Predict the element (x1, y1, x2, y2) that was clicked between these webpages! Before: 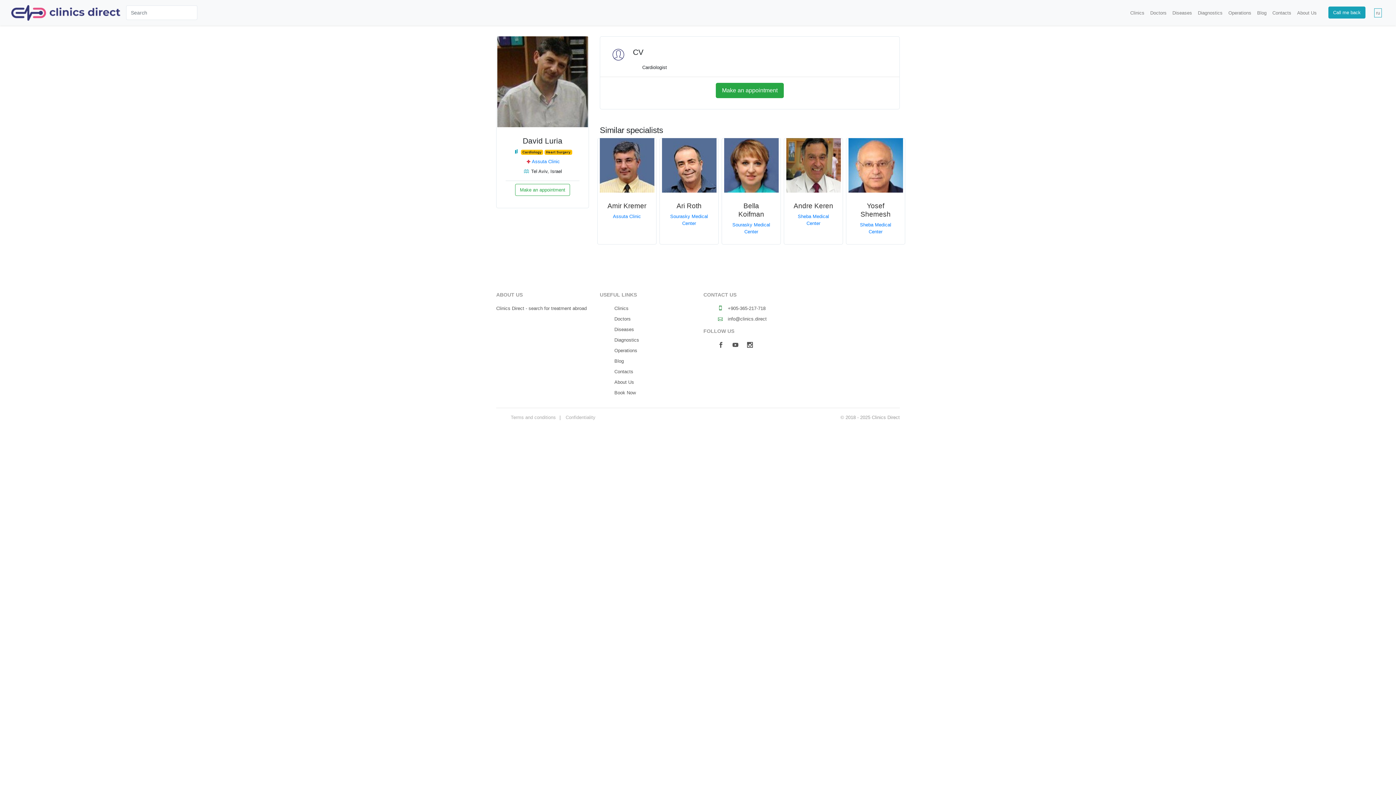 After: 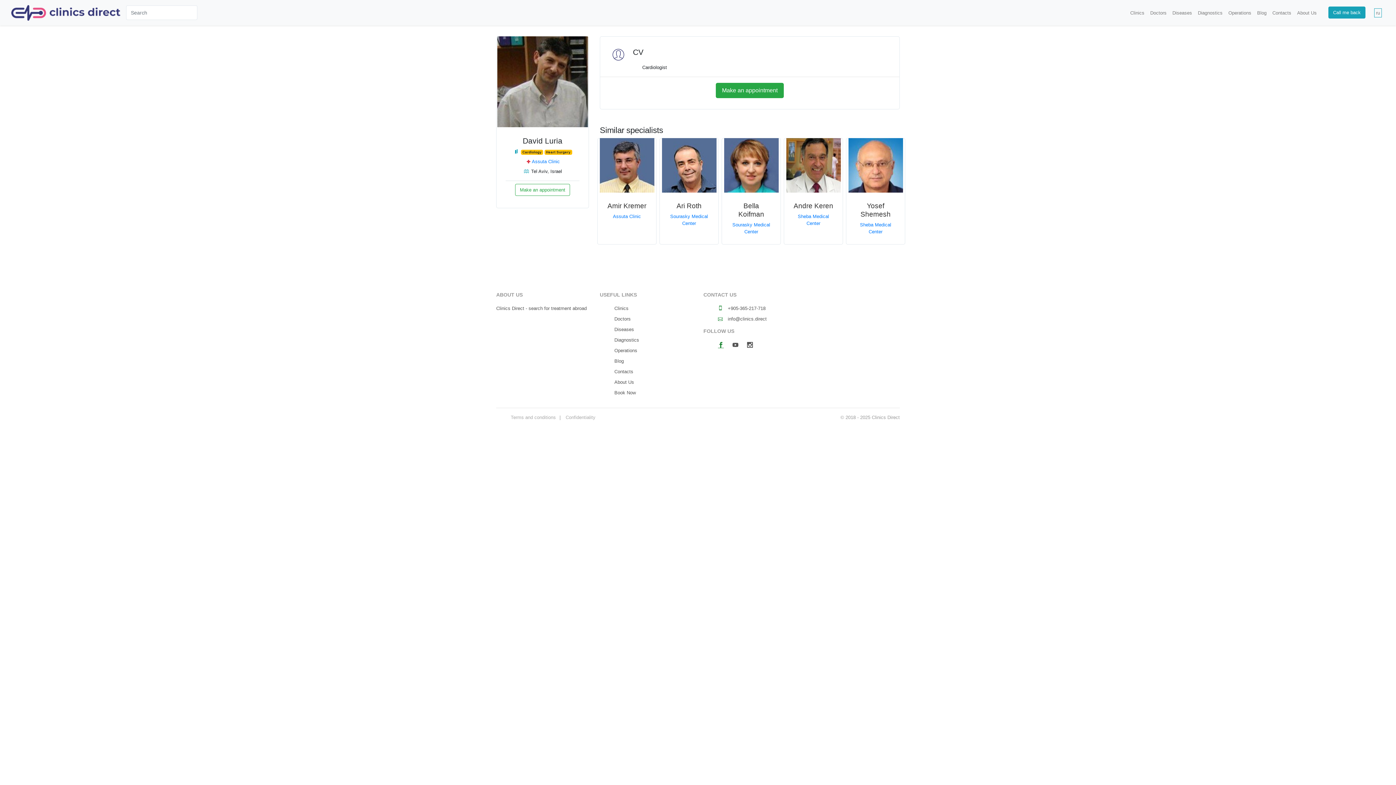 Action: bbox: (718, 341, 727, 350)